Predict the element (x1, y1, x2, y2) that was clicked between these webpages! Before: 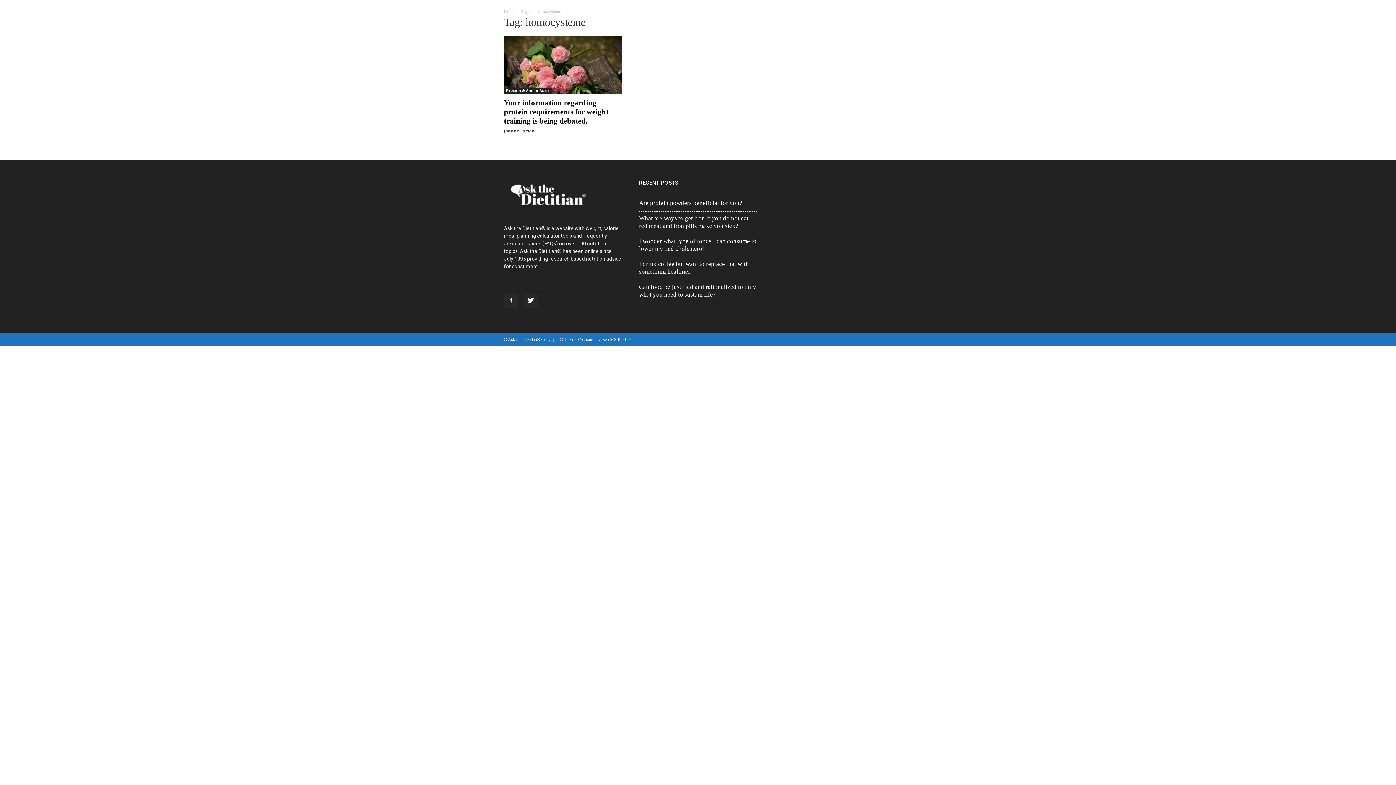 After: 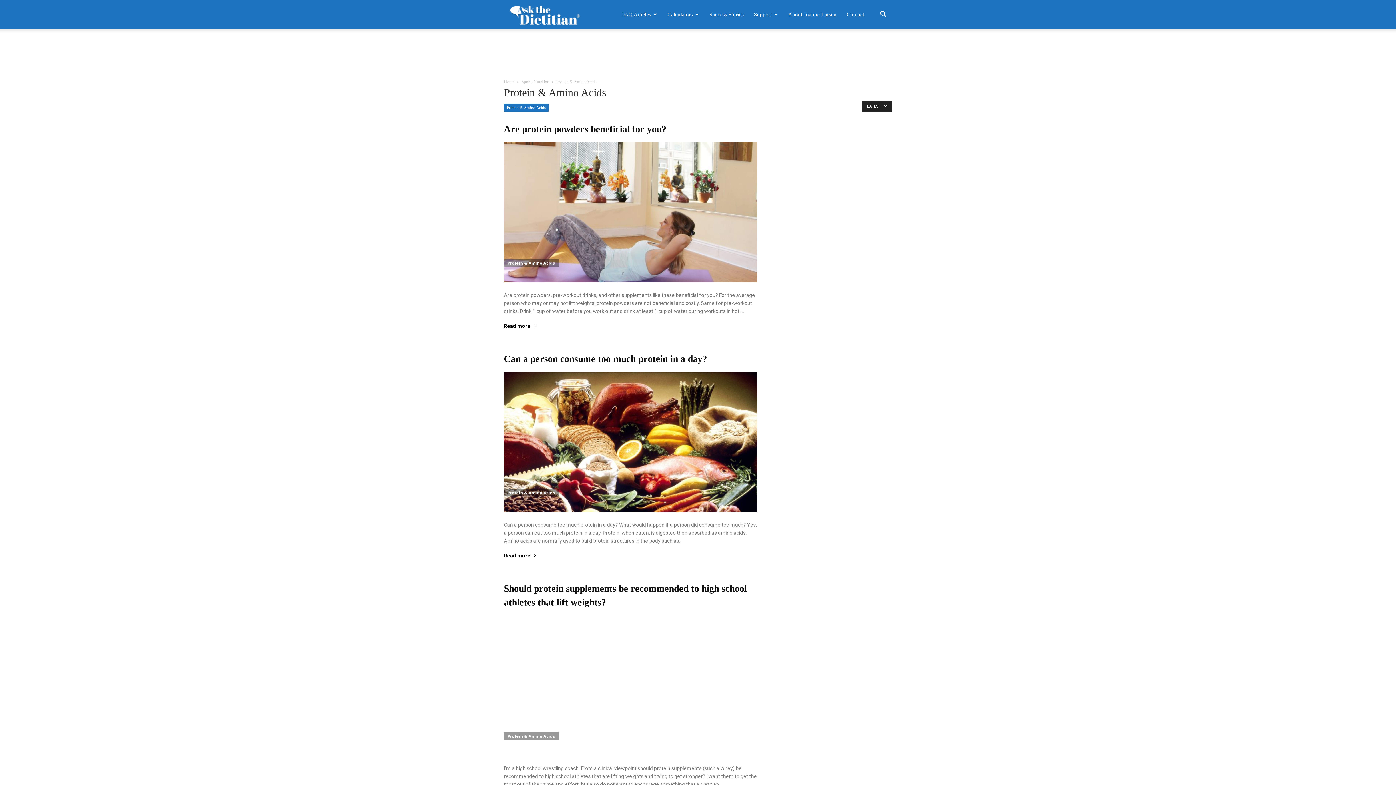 Action: label: Protein & Amino Acids bbox: (504, 87, 552, 93)